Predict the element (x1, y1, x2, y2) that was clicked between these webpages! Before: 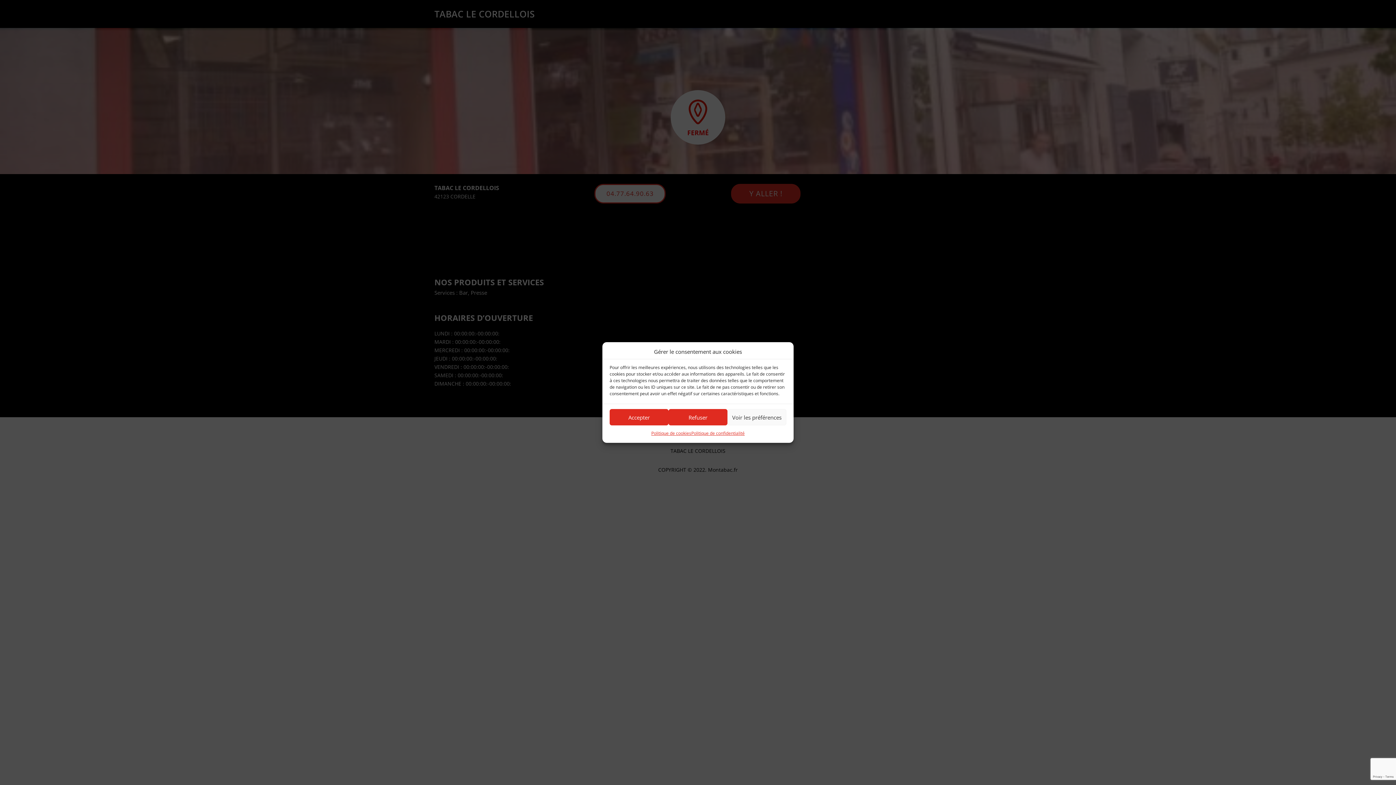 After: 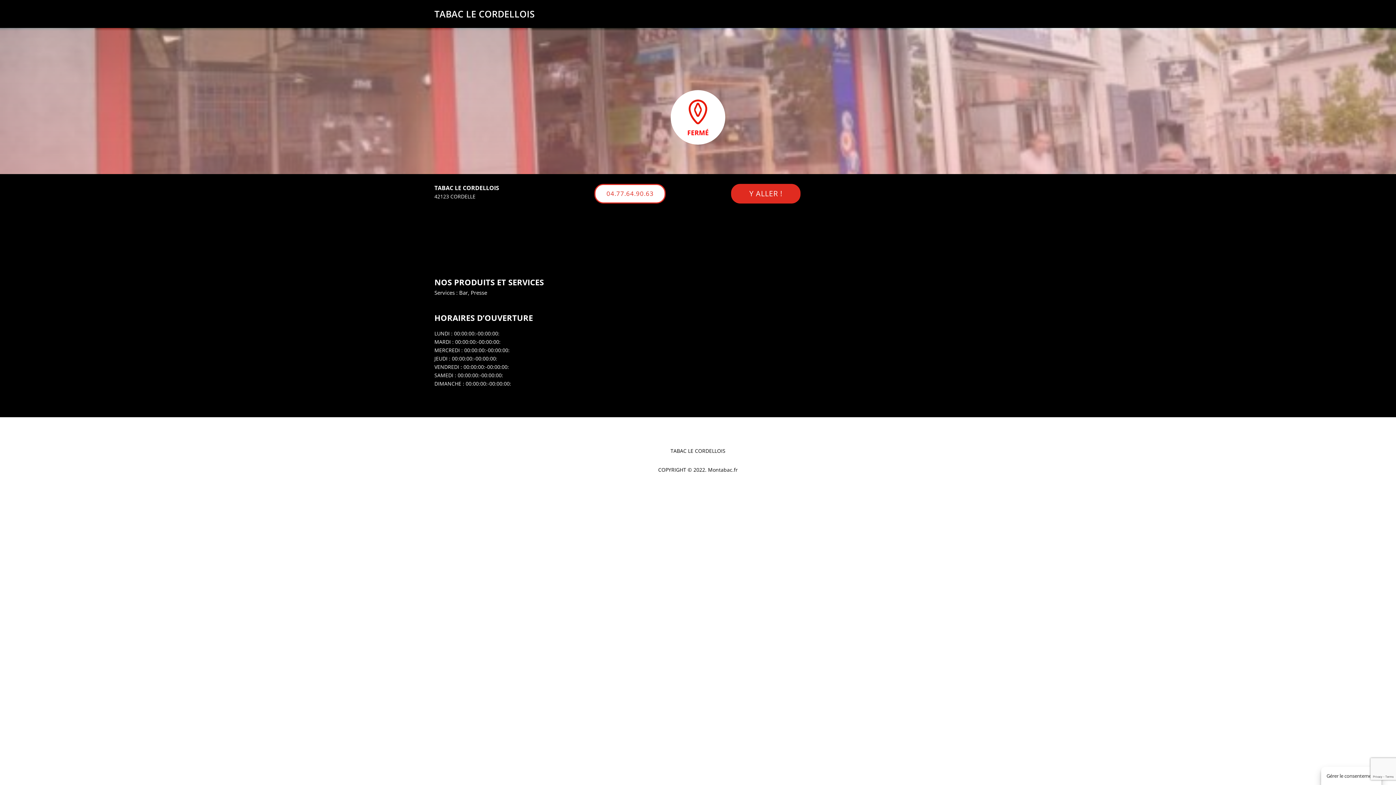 Action: label: Accepter bbox: (609, 409, 668, 425)